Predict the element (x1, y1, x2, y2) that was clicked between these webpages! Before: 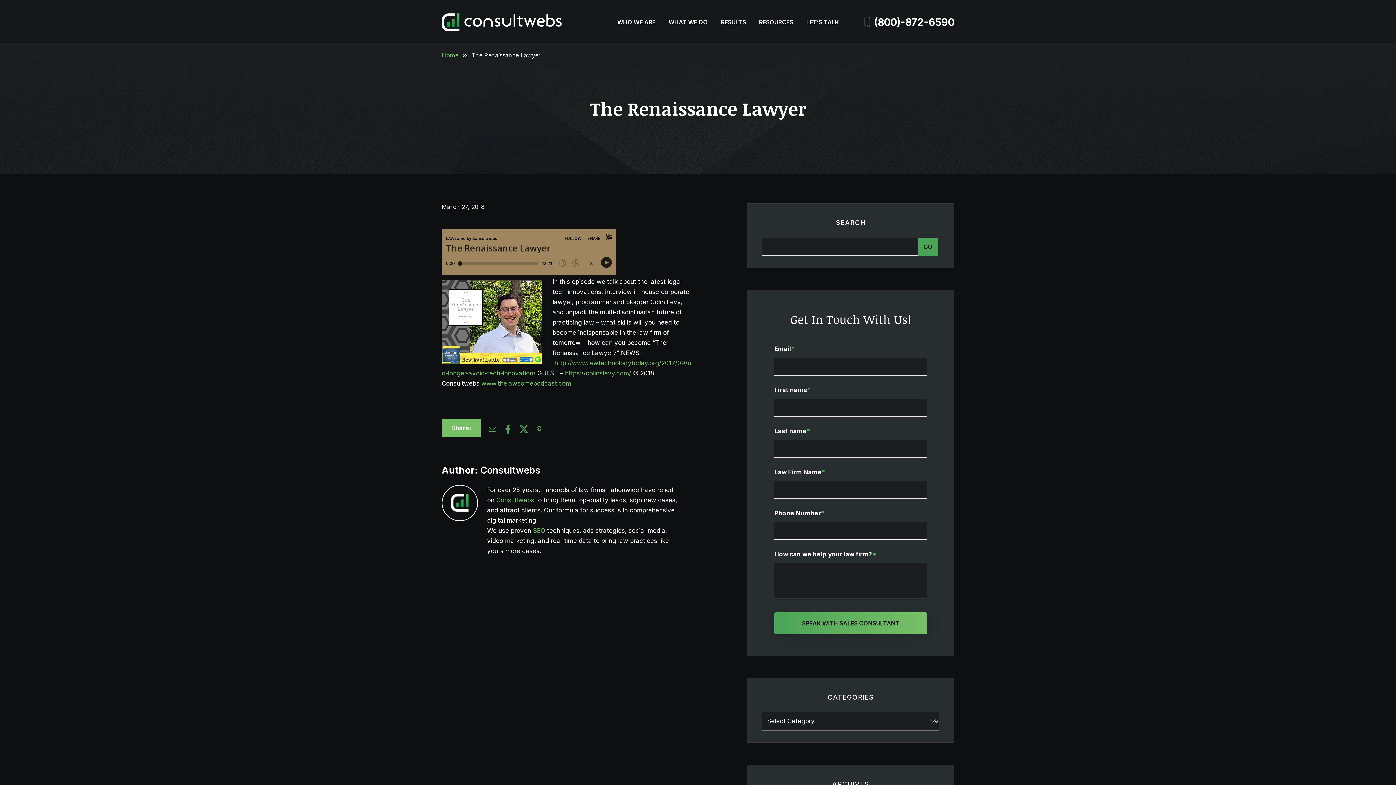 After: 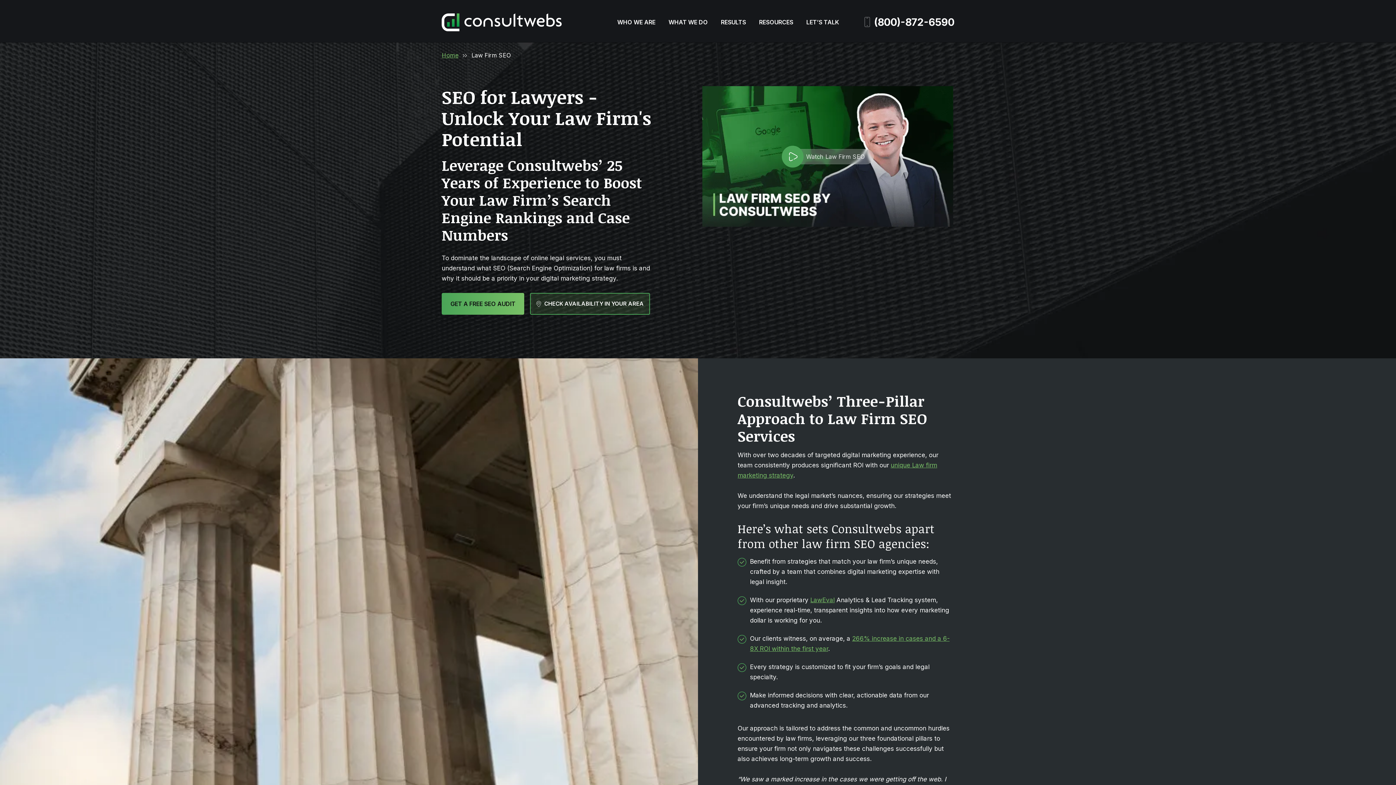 Action: label: SEO bbox: (533, 527, 545, 534)